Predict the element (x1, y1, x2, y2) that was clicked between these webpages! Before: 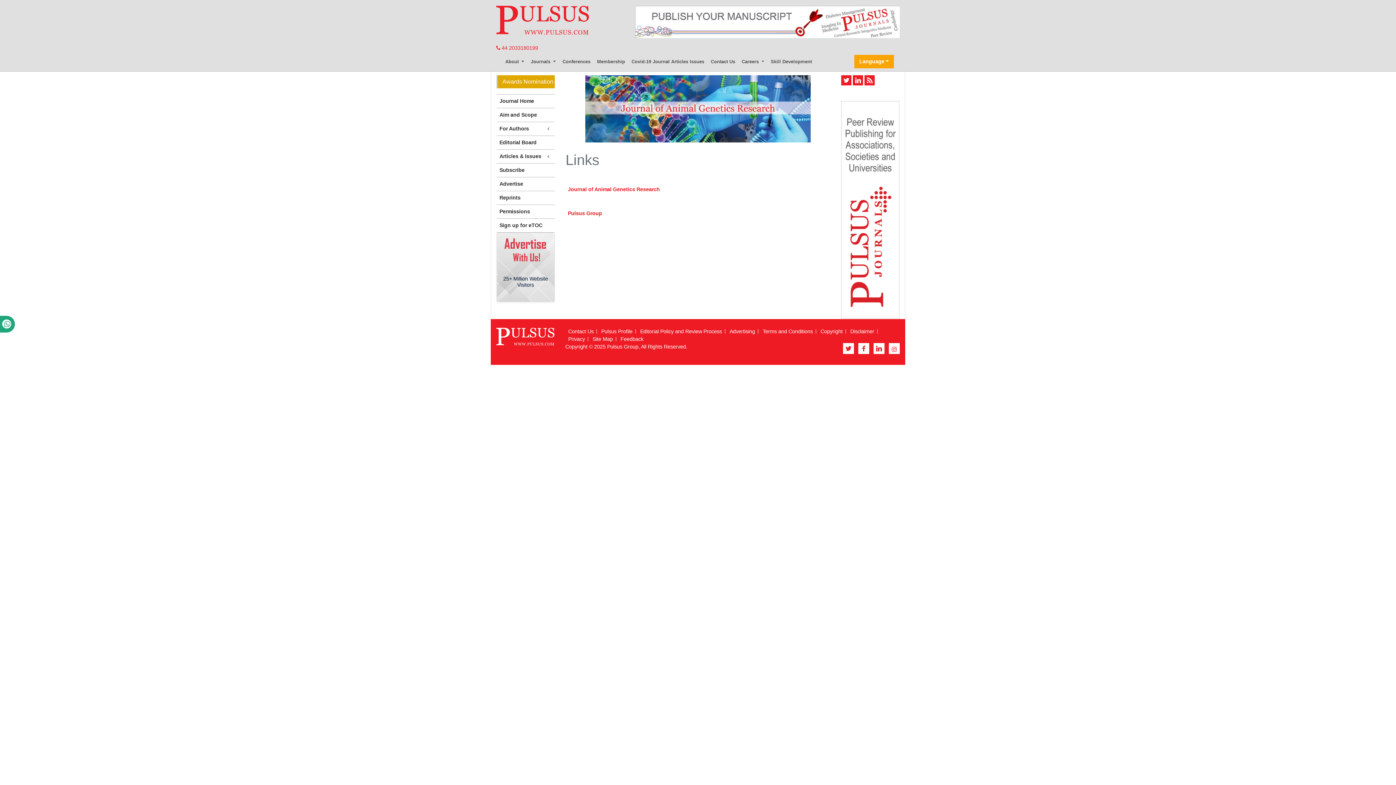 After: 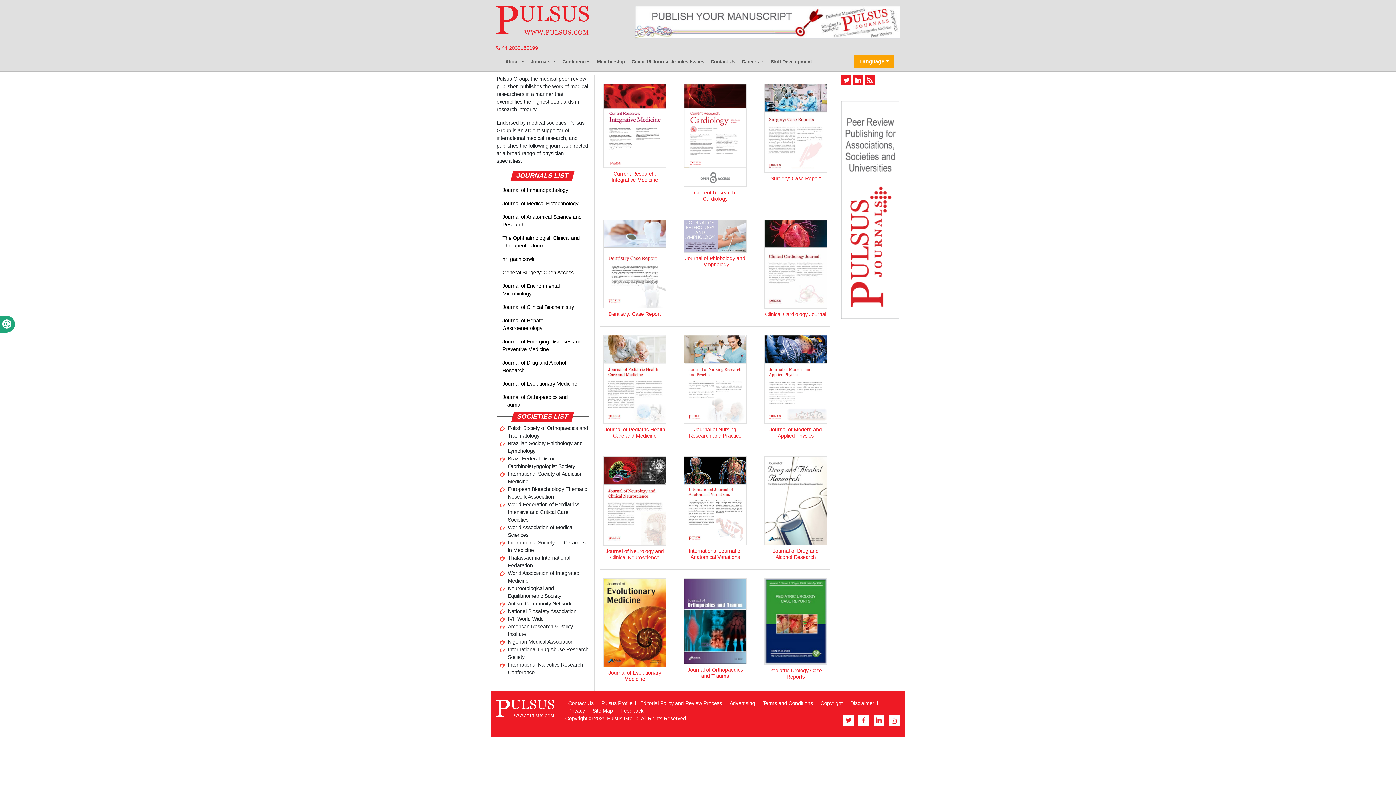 Action: label: Pulsus Group bbox: (607, 343, 638, 349)